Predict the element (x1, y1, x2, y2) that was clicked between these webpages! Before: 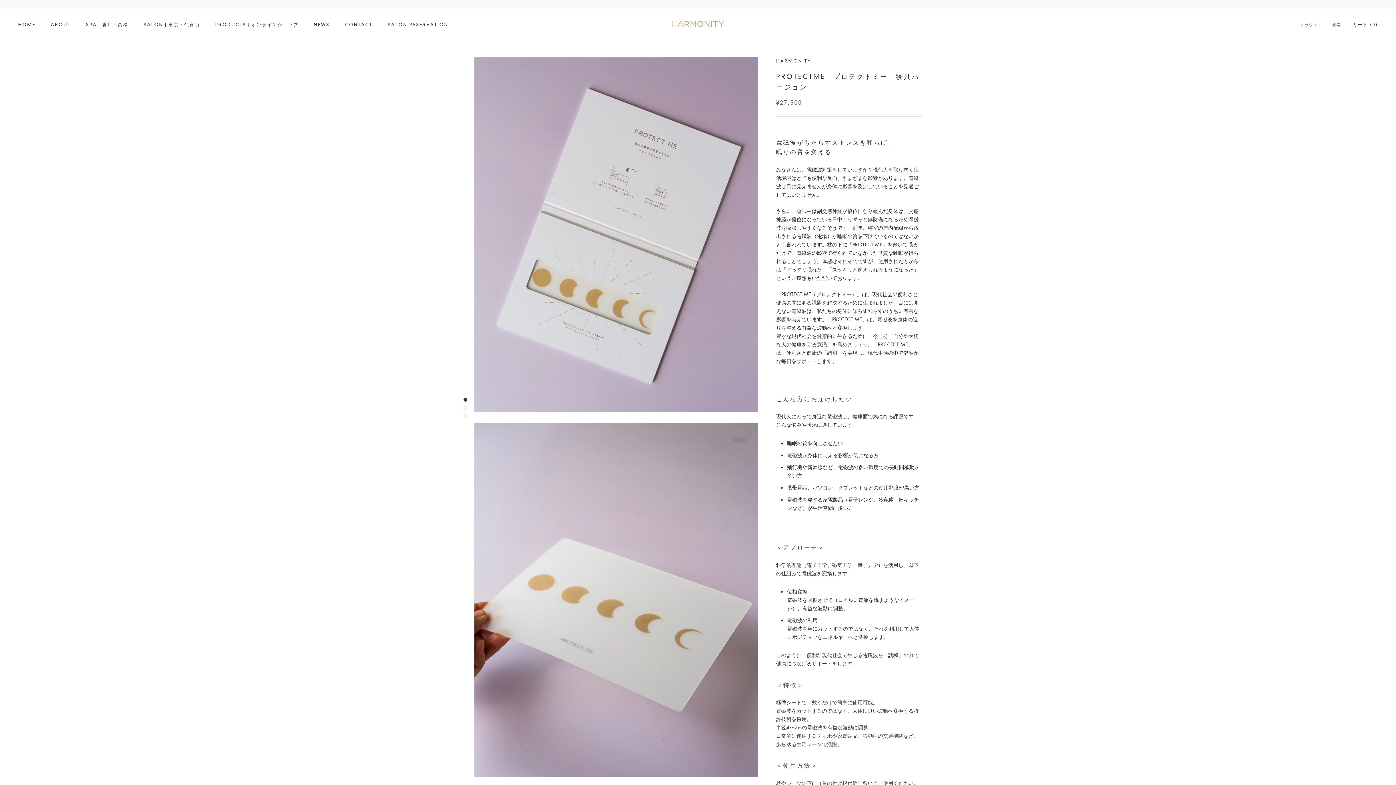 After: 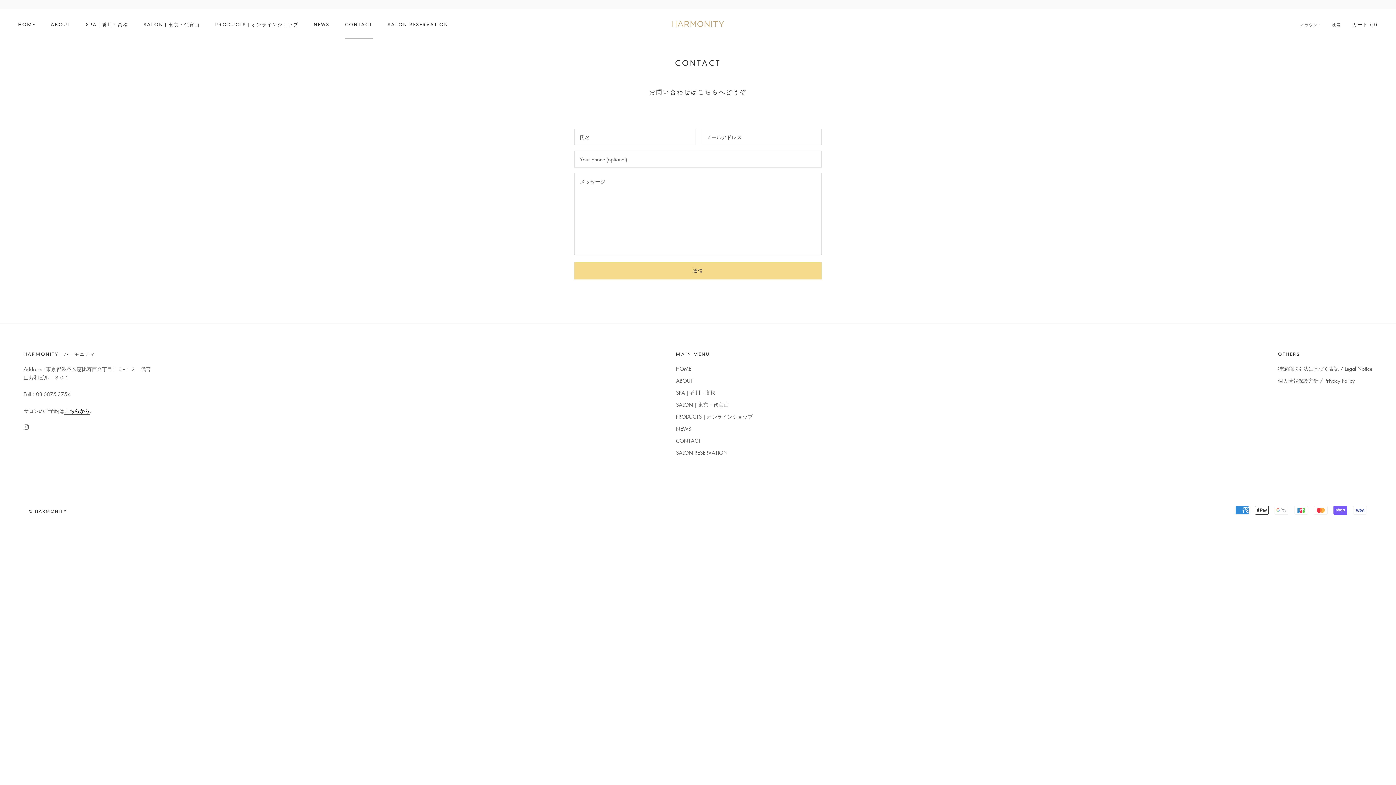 Action: bbox: (345, 21, 372, 27) label: CONTACT
CONTACT